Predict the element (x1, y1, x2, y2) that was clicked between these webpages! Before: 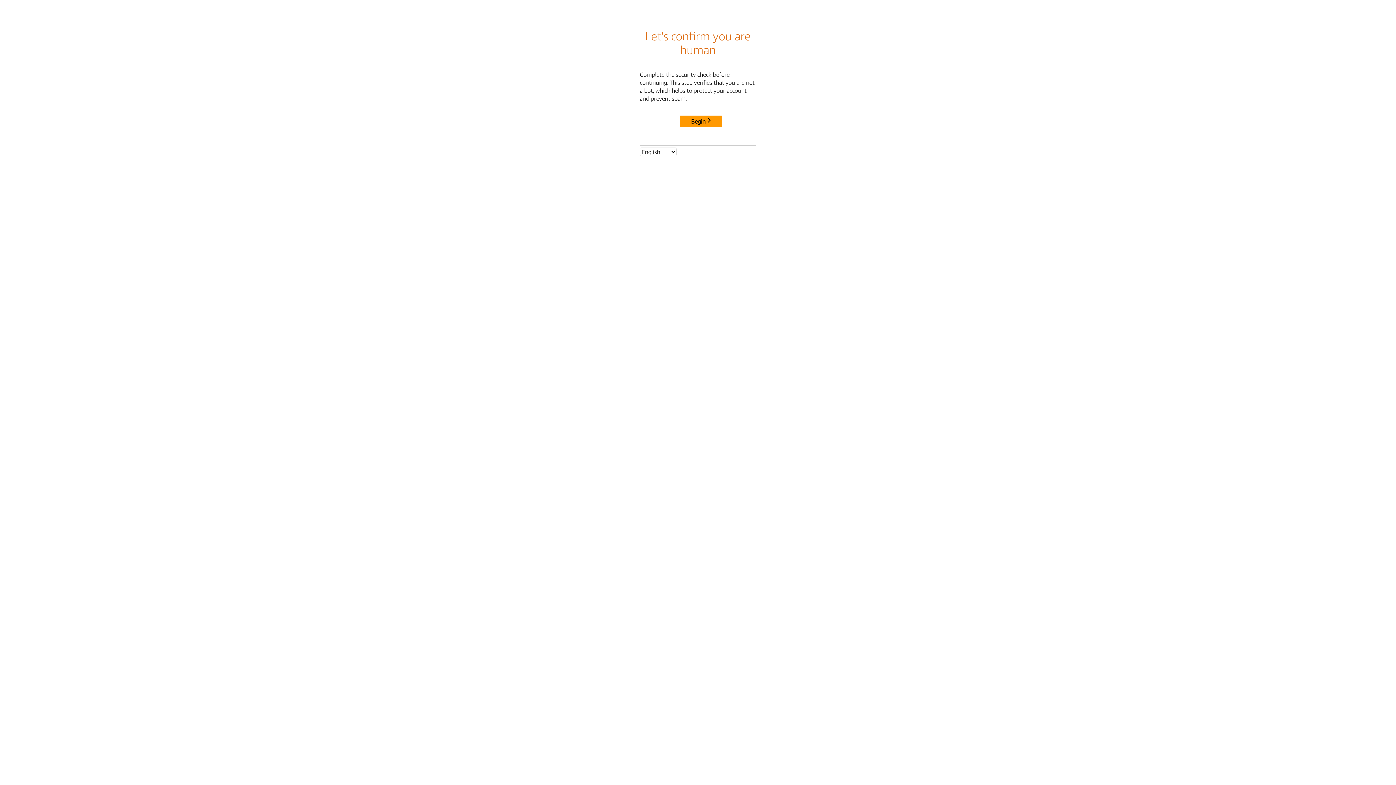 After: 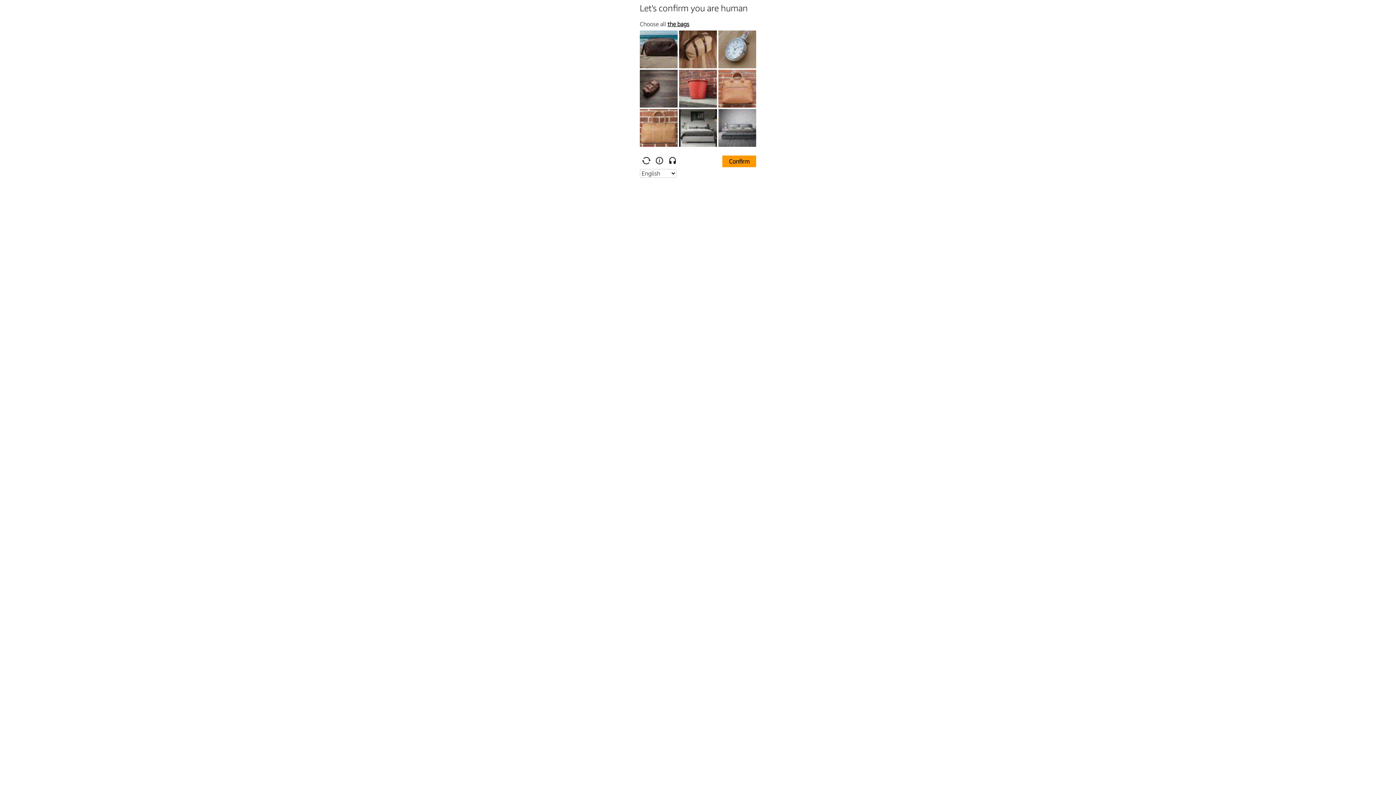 Action: label: Begin bbox: (680, 115, 722, 127)